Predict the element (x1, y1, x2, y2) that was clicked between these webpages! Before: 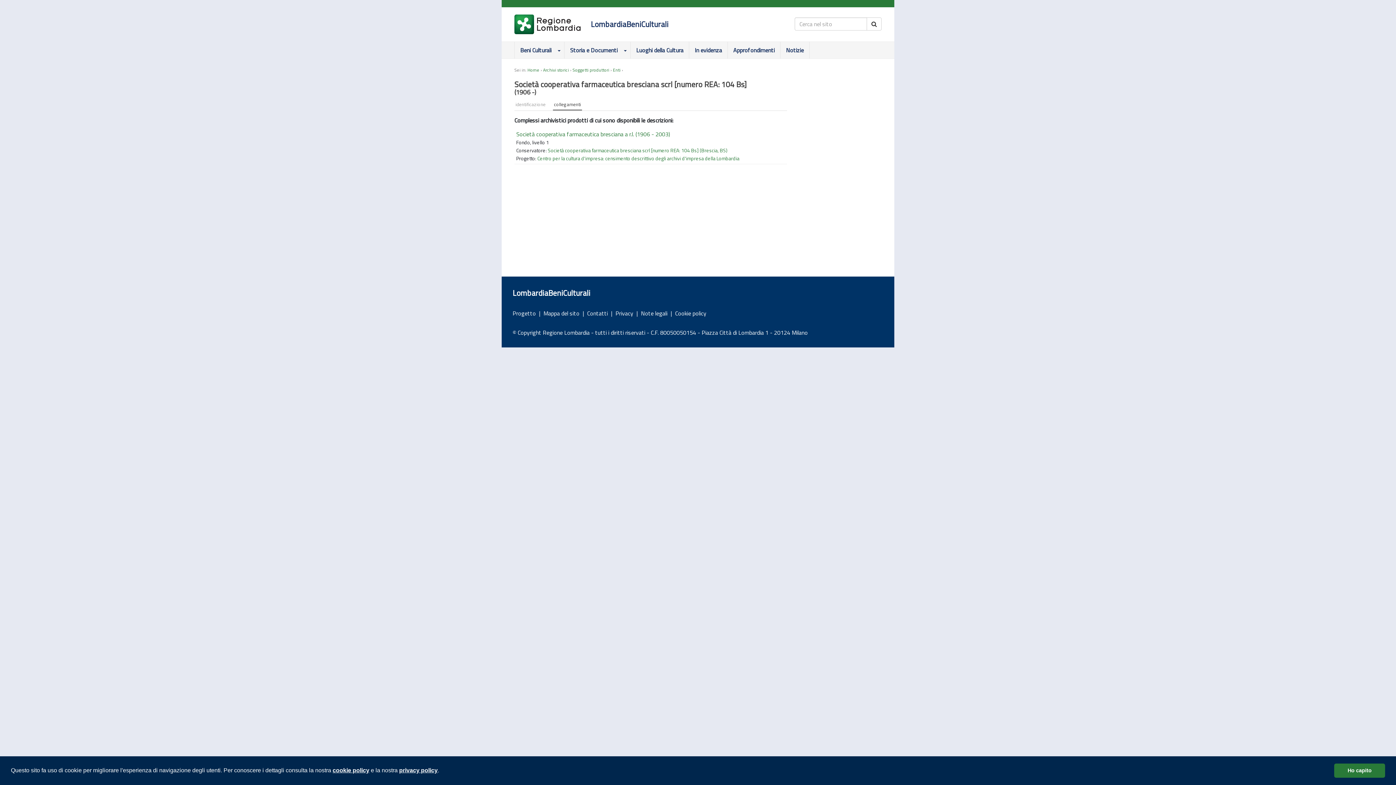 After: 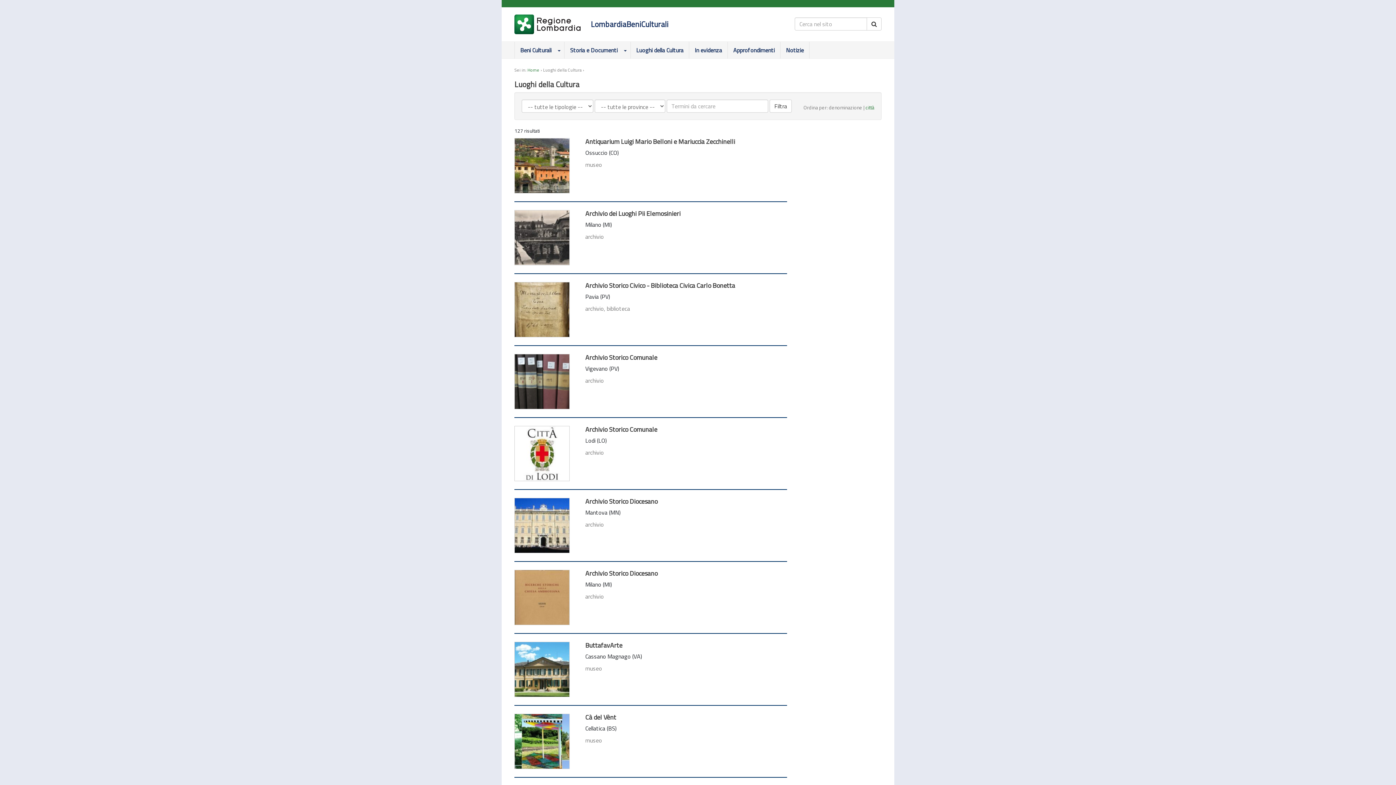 Action: label: Luoghi della Cultura bbox: (630, 41, 689, 58)